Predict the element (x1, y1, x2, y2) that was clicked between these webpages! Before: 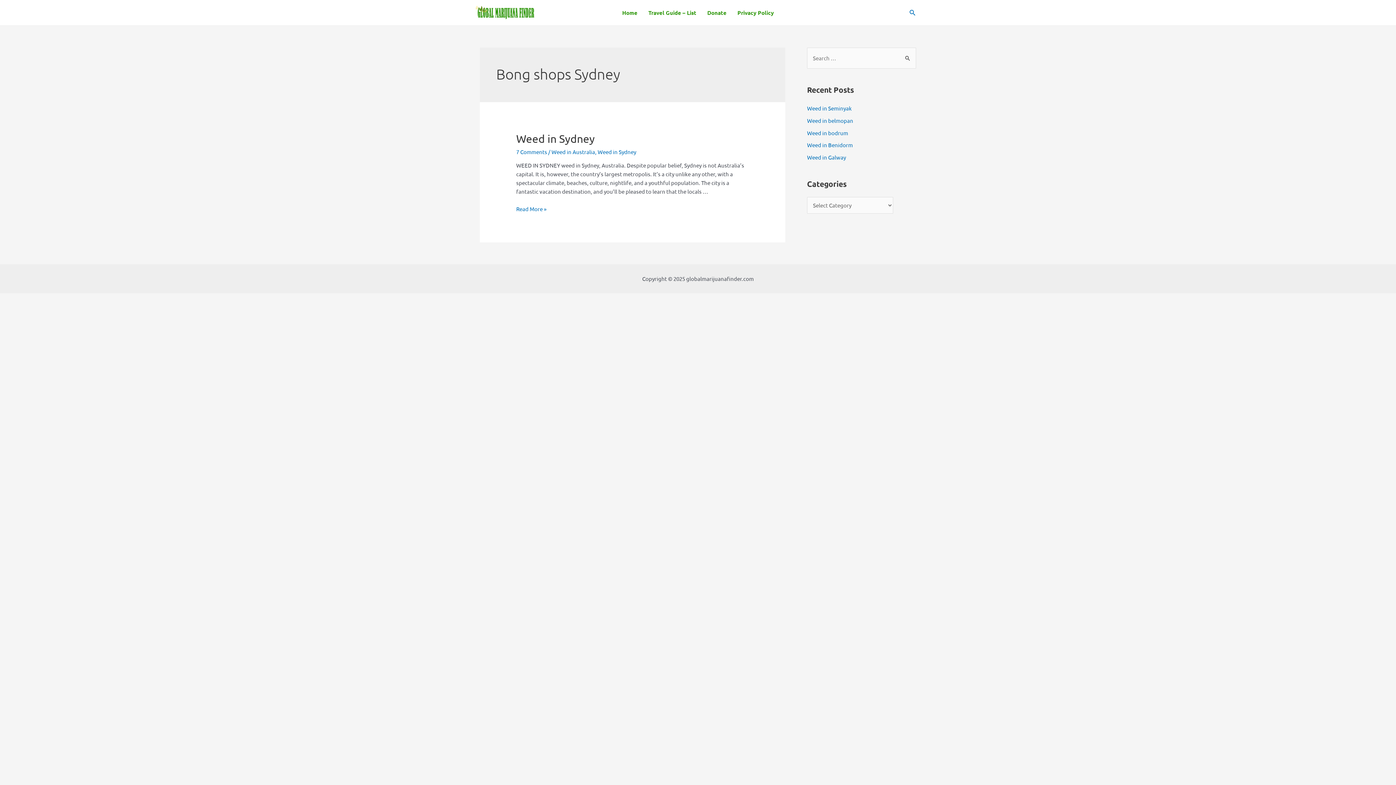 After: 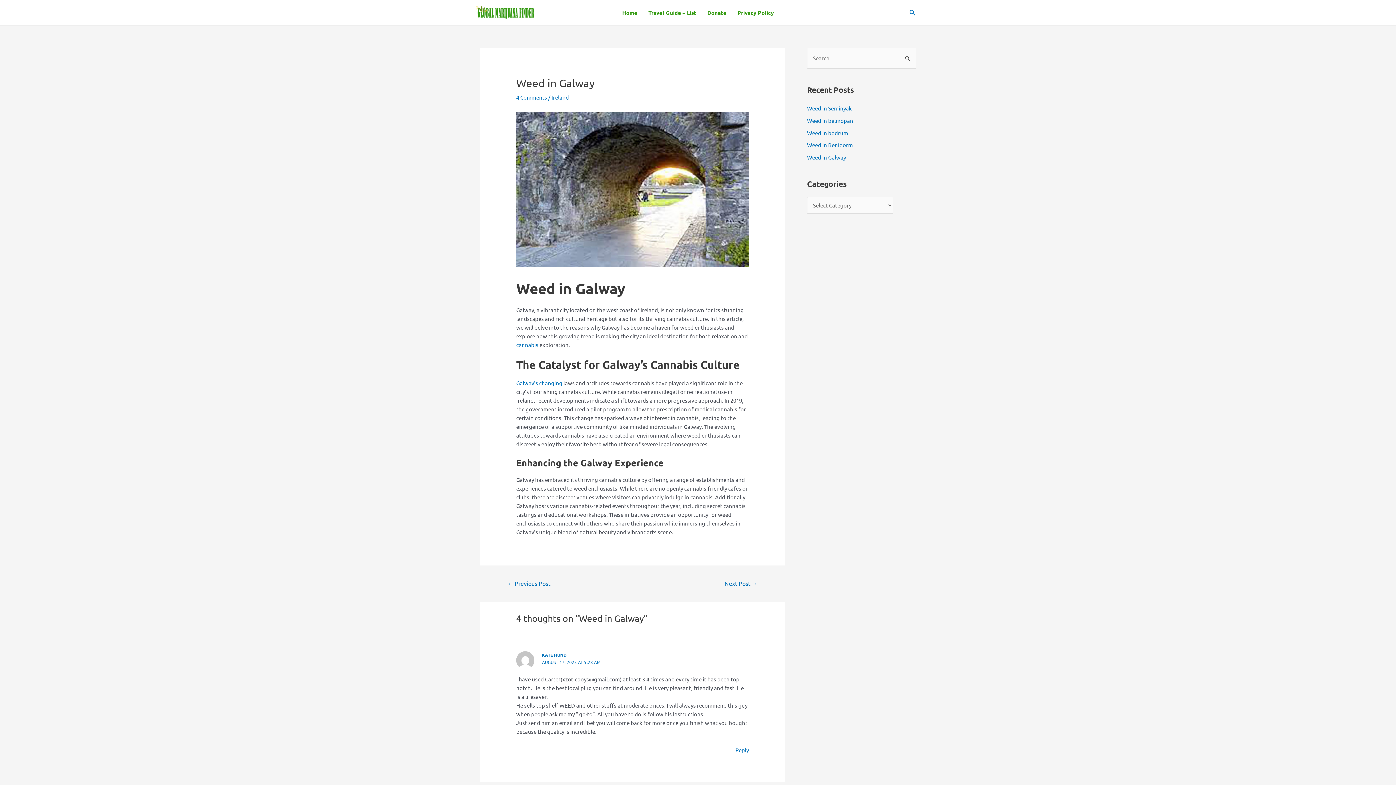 Action: label: Weed in Galway bbox: (807, 153, 846, 160)